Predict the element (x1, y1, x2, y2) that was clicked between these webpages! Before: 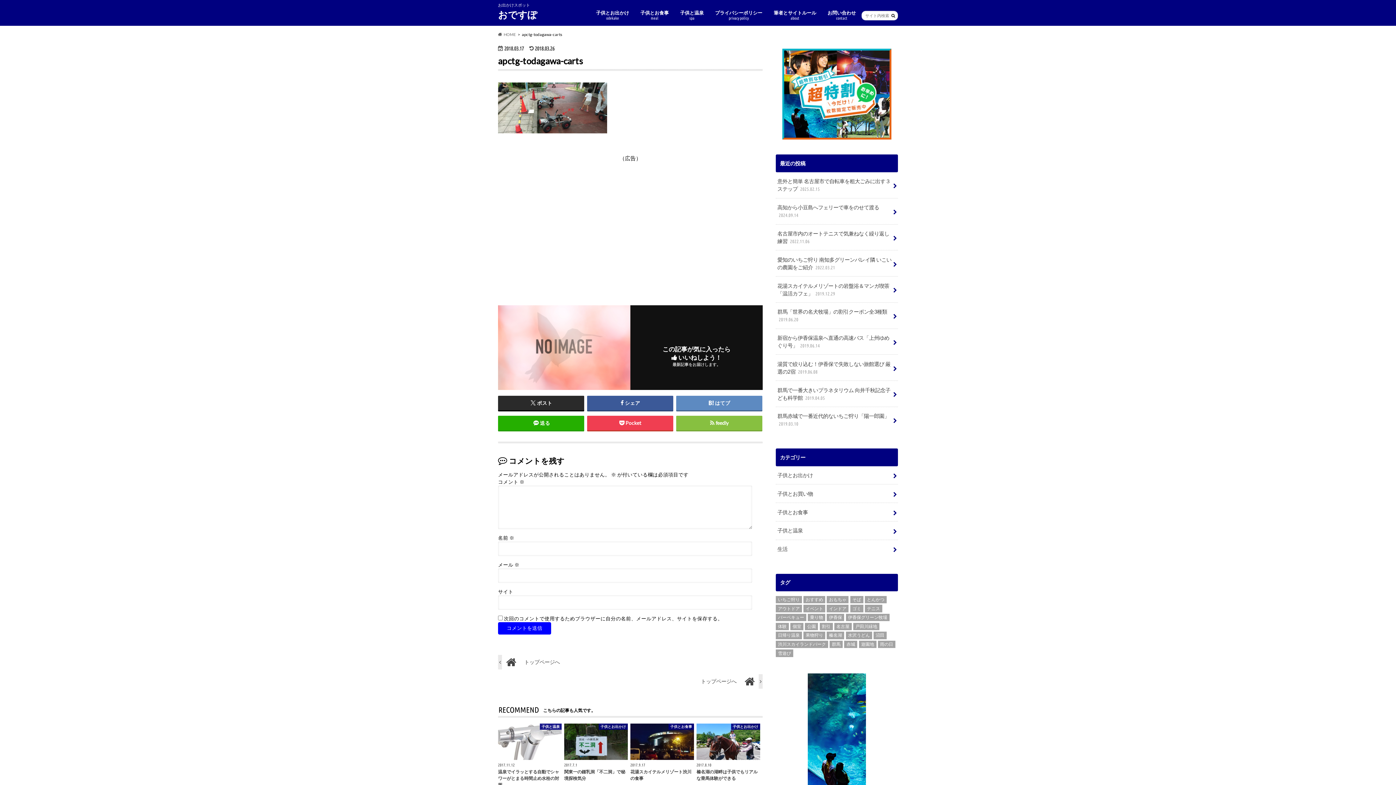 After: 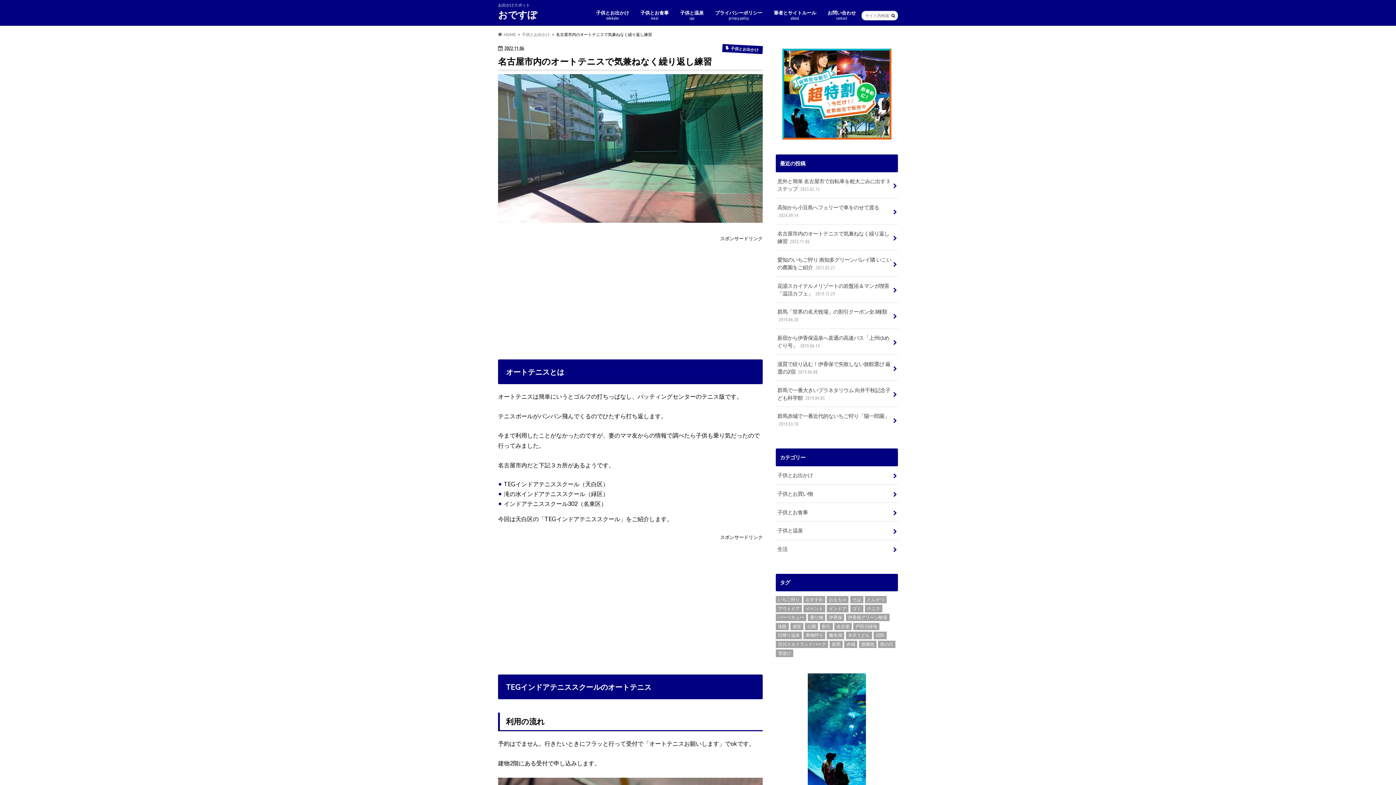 Action: label: 名古屋市内のオートテニスで気兼ねなく繰り返し練習 2022.11.06 bbox: (776, 224, 898, 250)